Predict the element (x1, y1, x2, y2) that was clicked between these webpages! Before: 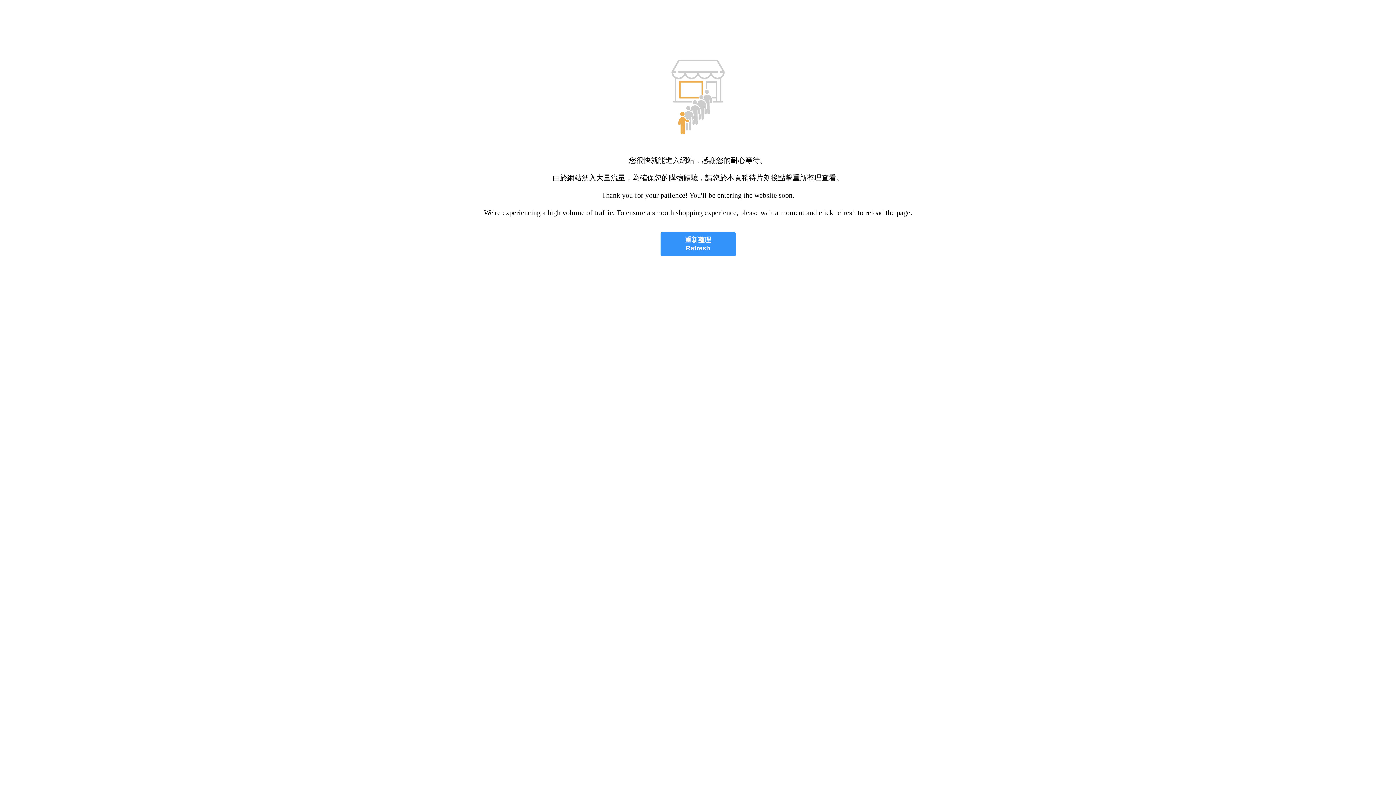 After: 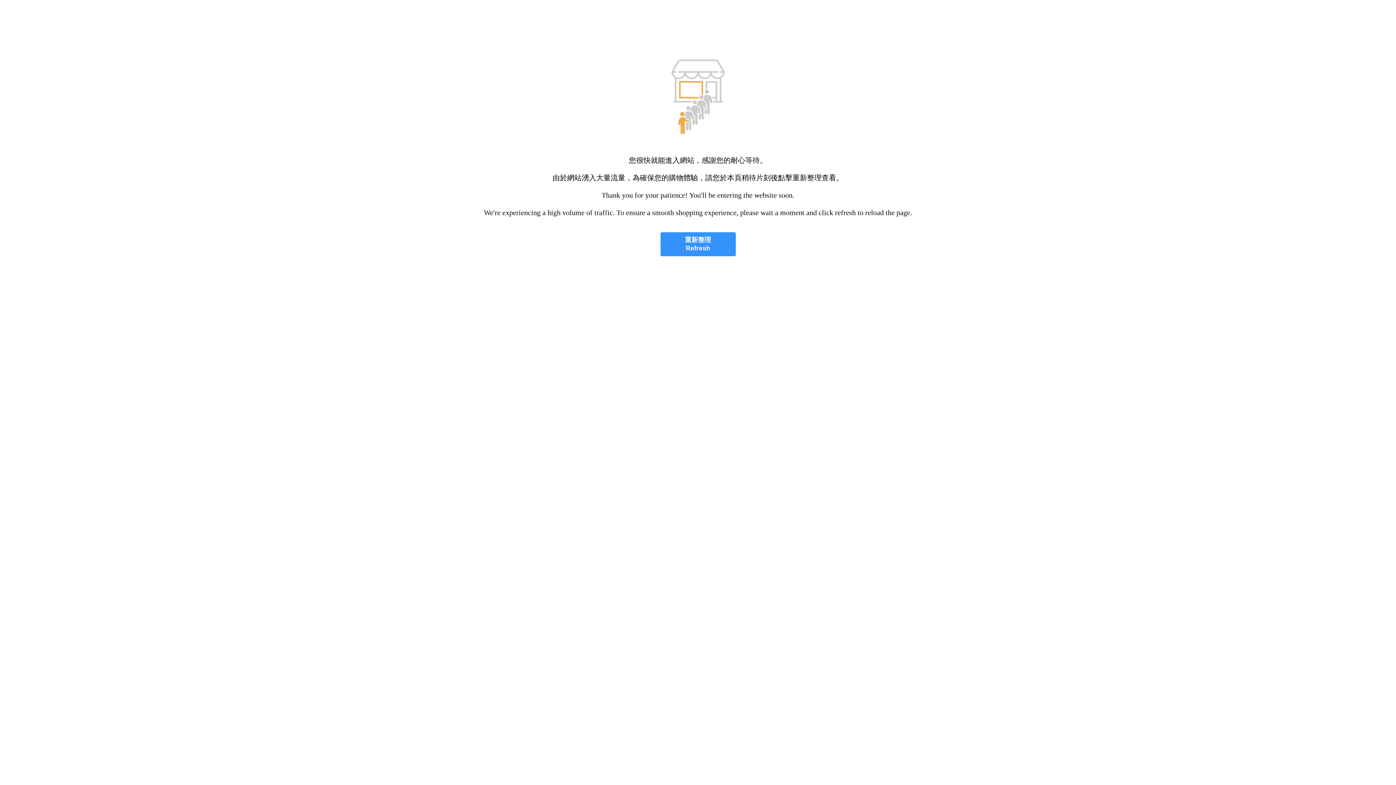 Action: label: 重新整理
Refresh bbox: (660, 232, 735, 256)